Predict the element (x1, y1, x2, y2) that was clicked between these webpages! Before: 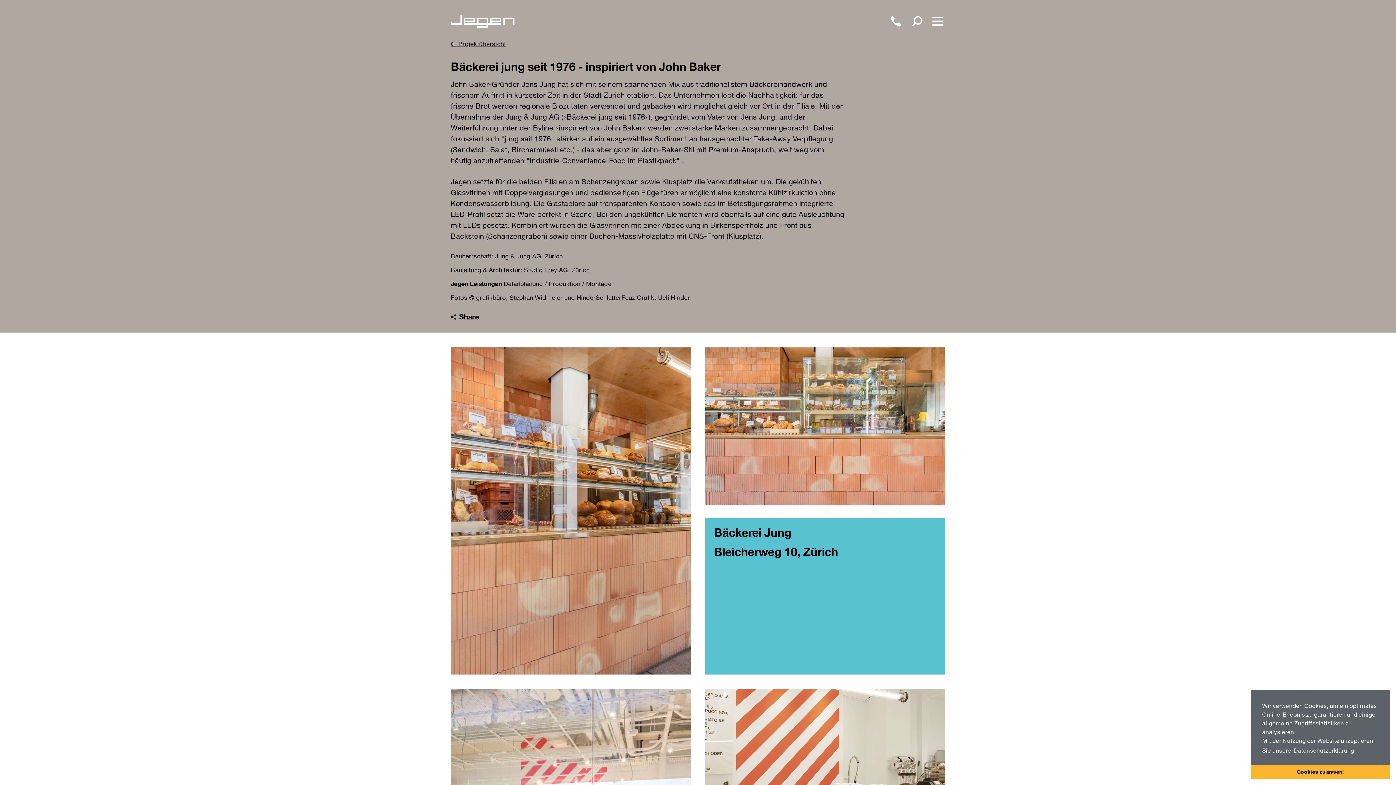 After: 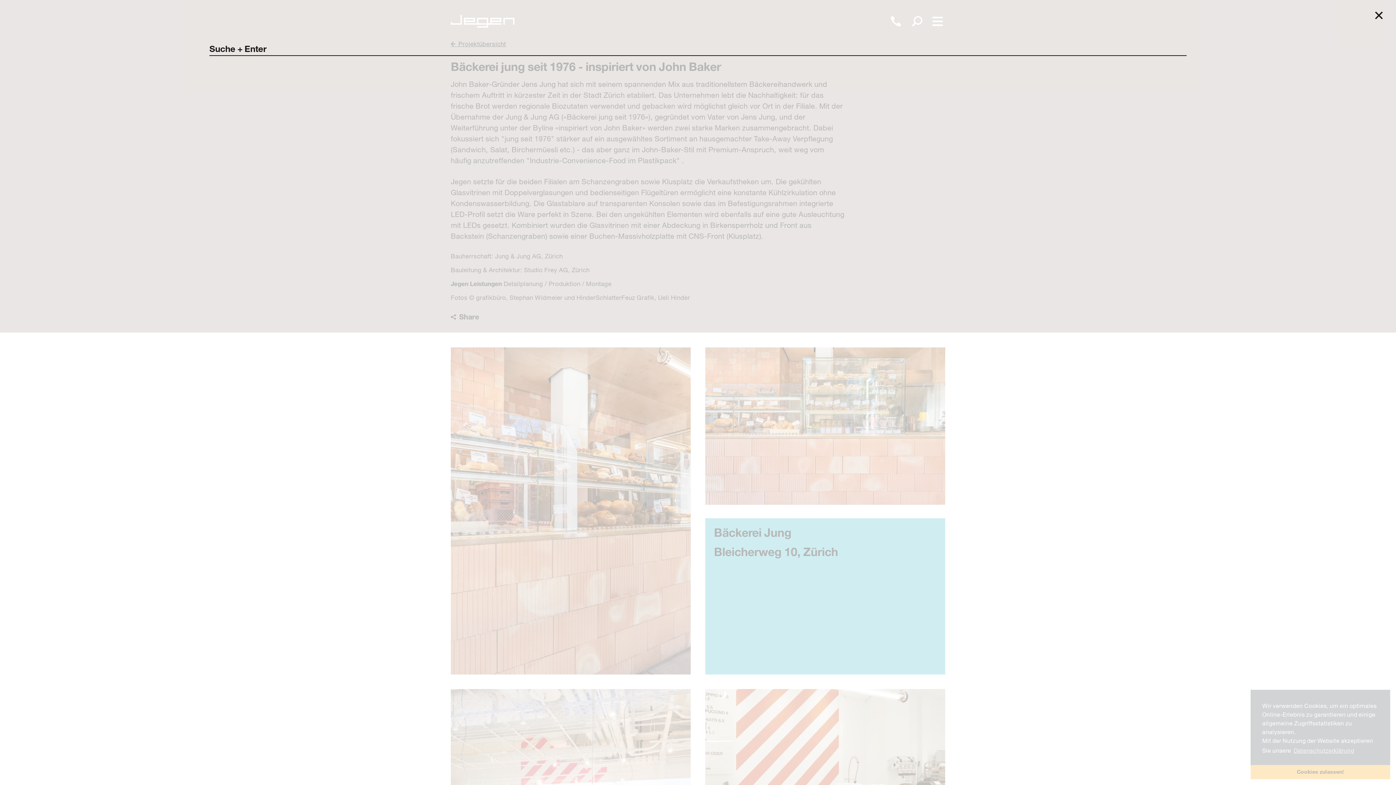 Action: bbox: (909, 14, 925, 29) label: s